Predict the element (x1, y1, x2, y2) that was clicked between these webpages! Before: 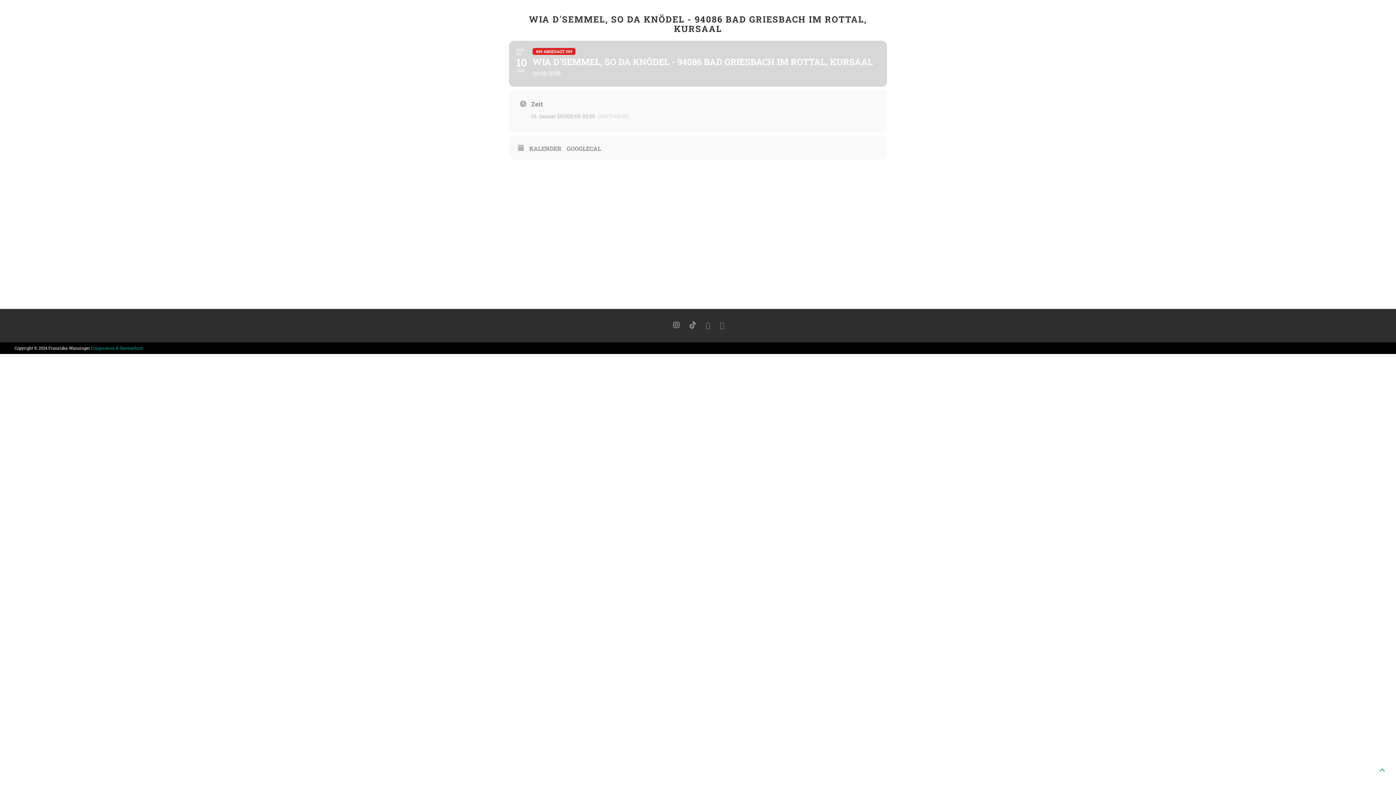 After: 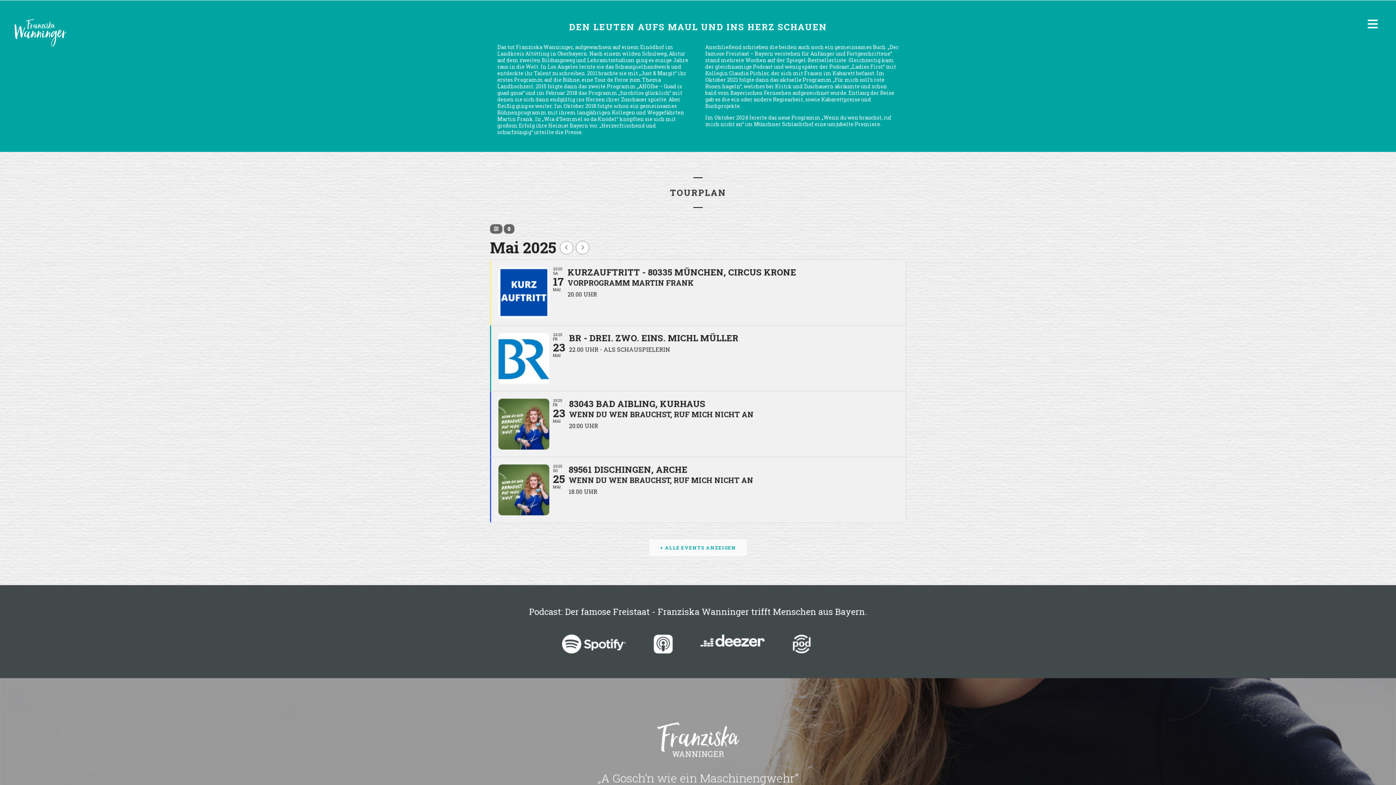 Action: bbox: (14, 14, 66, 50)